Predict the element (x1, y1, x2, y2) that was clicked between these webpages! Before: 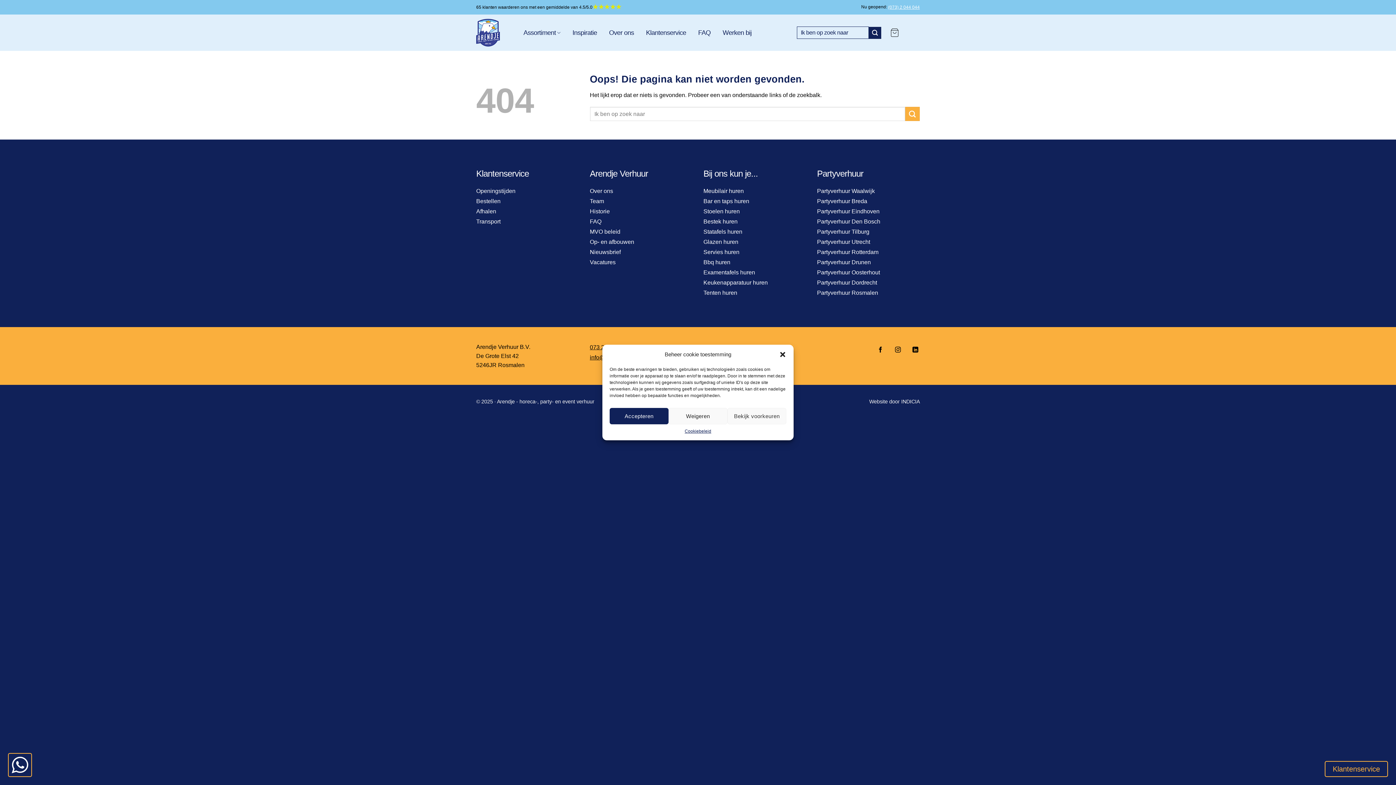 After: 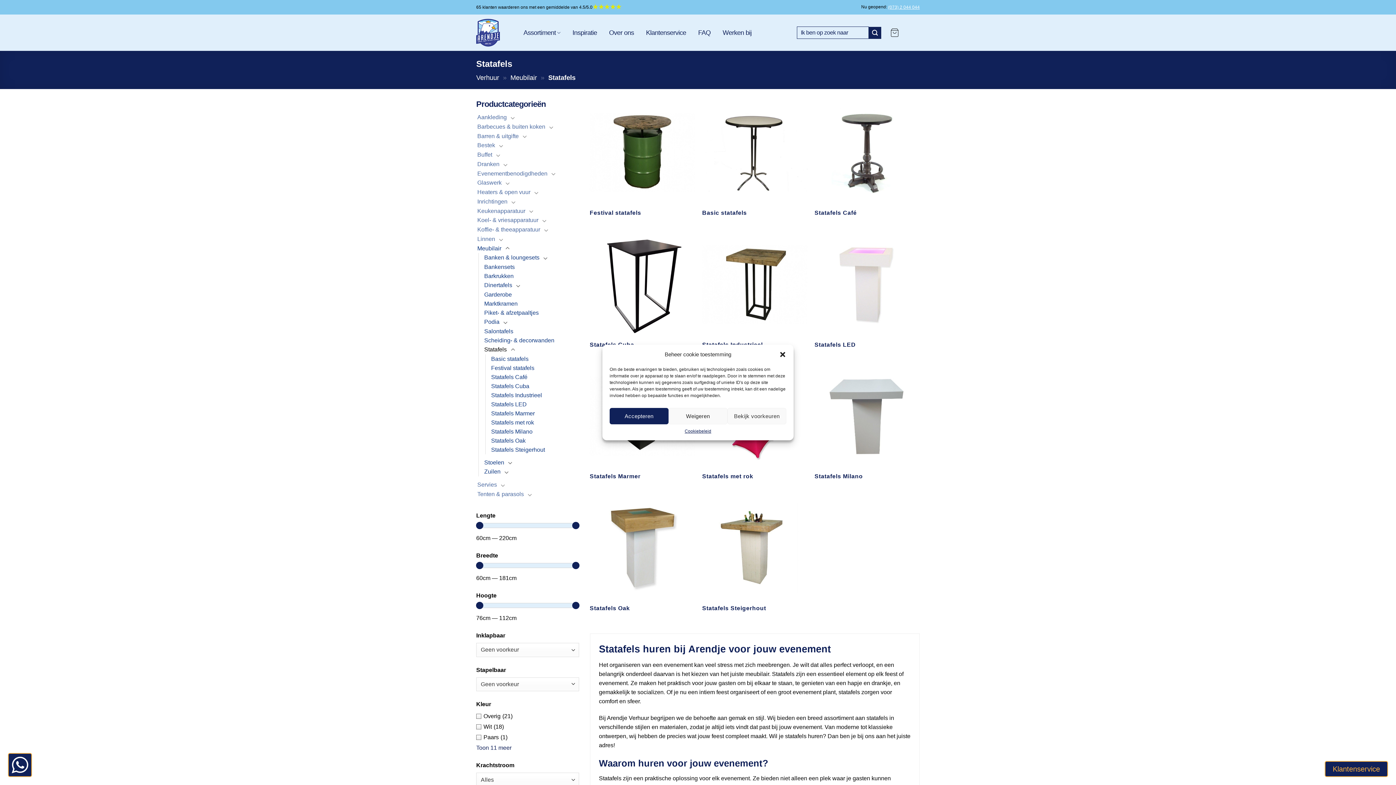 Action: label: Statafels huren bbox: (703, 228, 742, 234)